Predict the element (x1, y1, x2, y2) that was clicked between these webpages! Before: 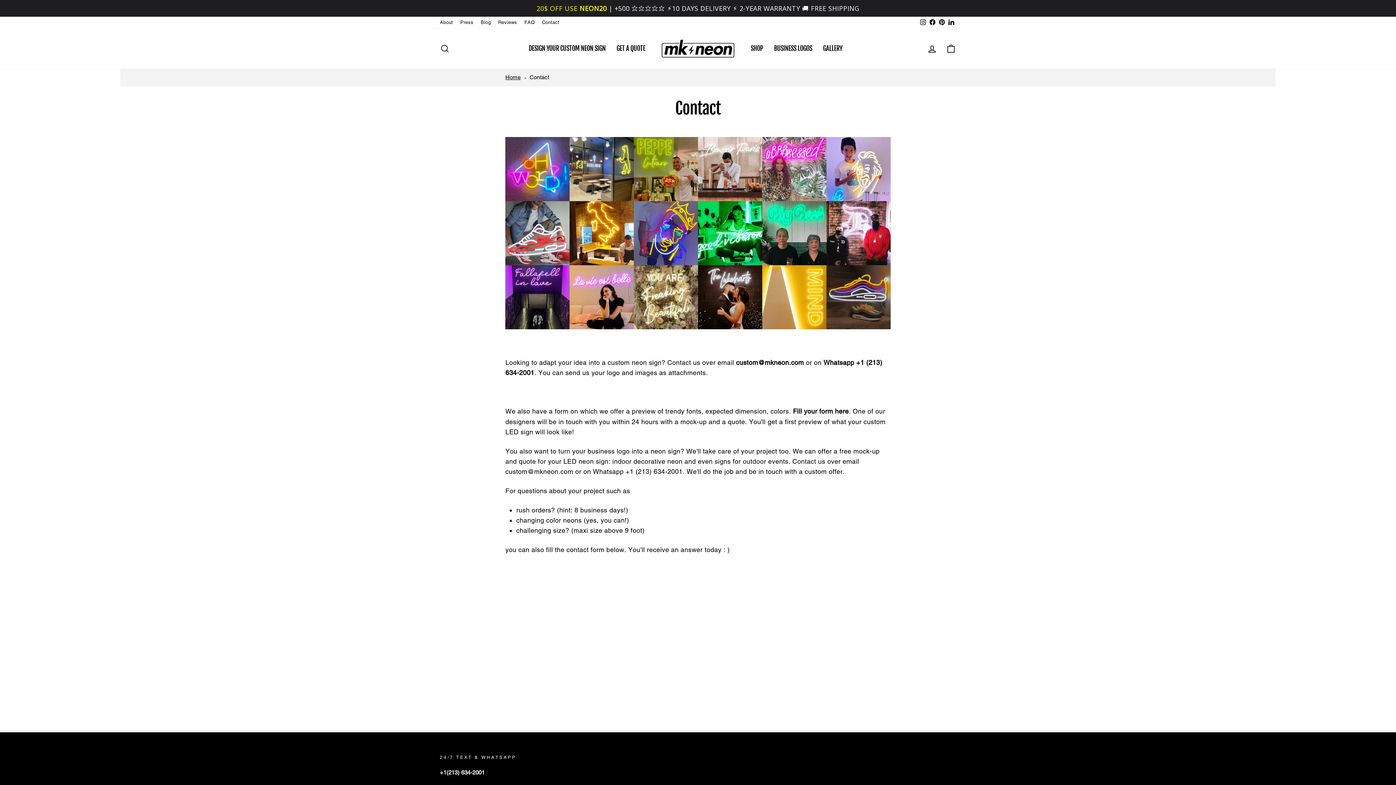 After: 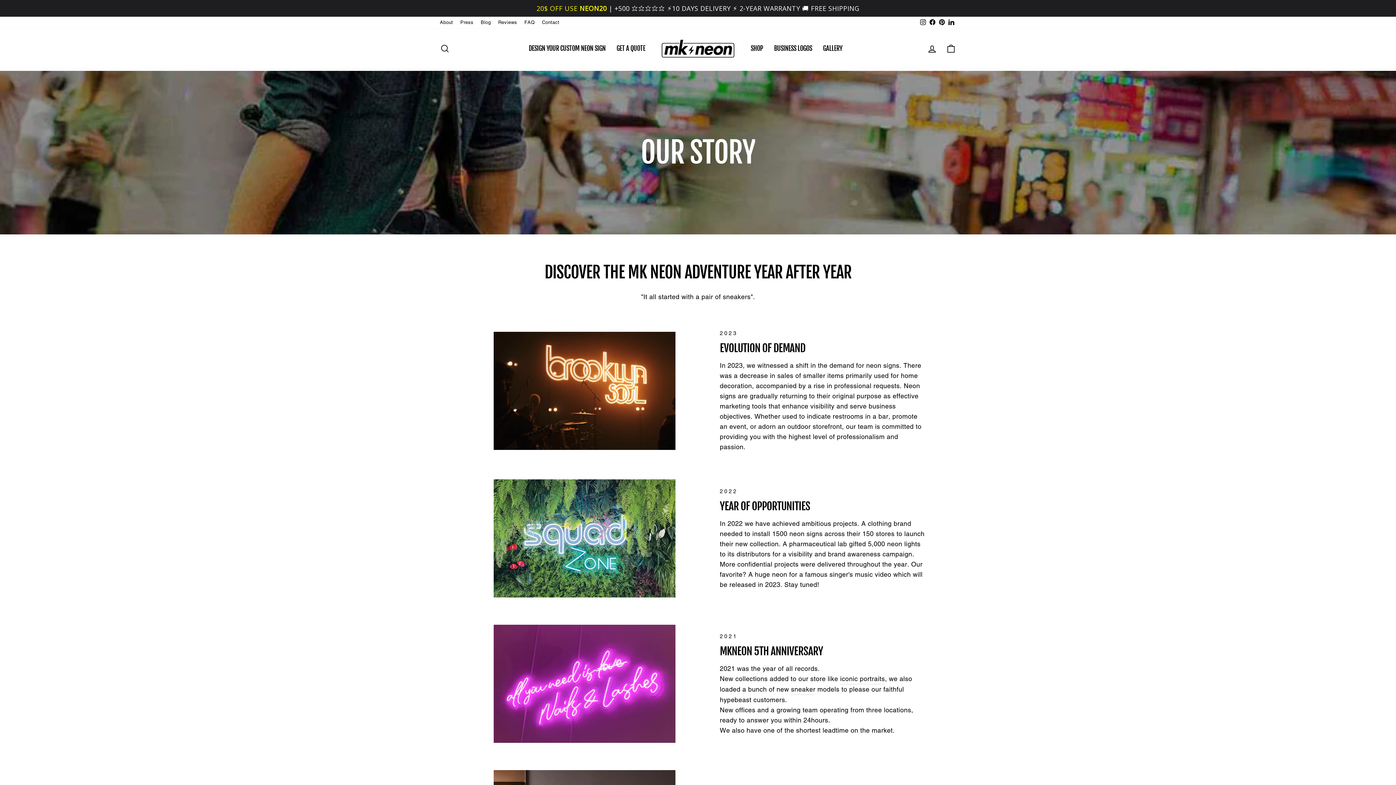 Action: bbox: (436, 17, 456, 28) label: About